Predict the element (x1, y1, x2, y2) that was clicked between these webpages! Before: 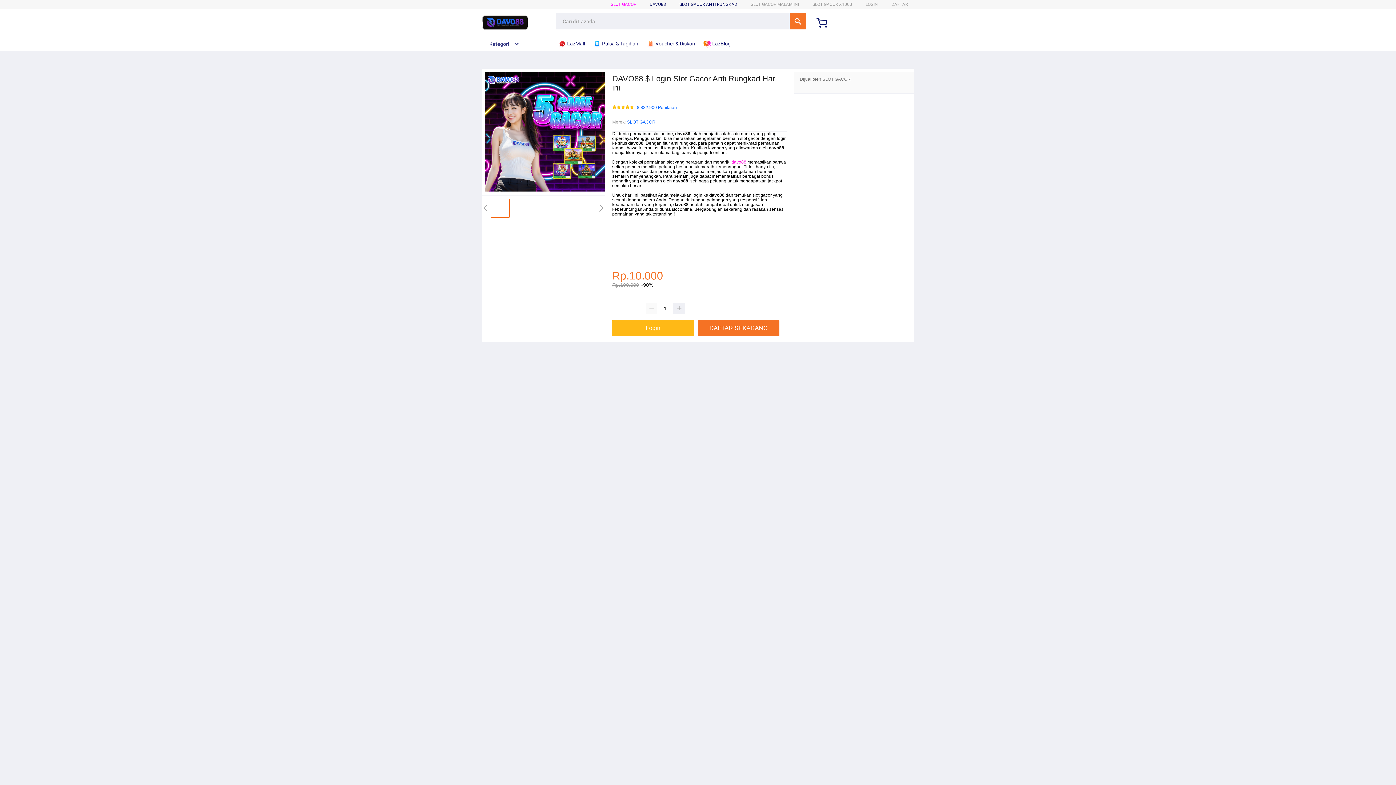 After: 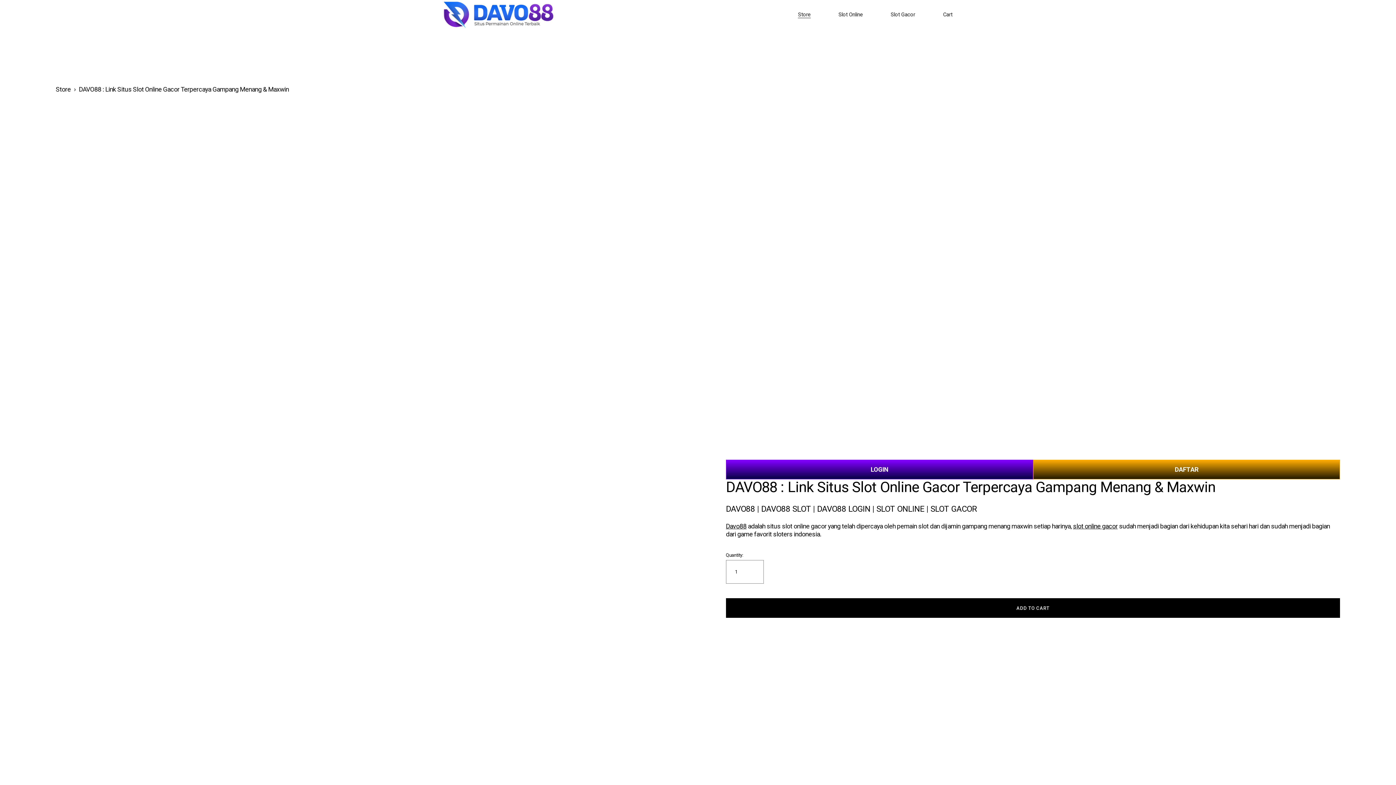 Action: label: https://www.apexmomentum.com/ bbox: (612, 240, 678, 245)